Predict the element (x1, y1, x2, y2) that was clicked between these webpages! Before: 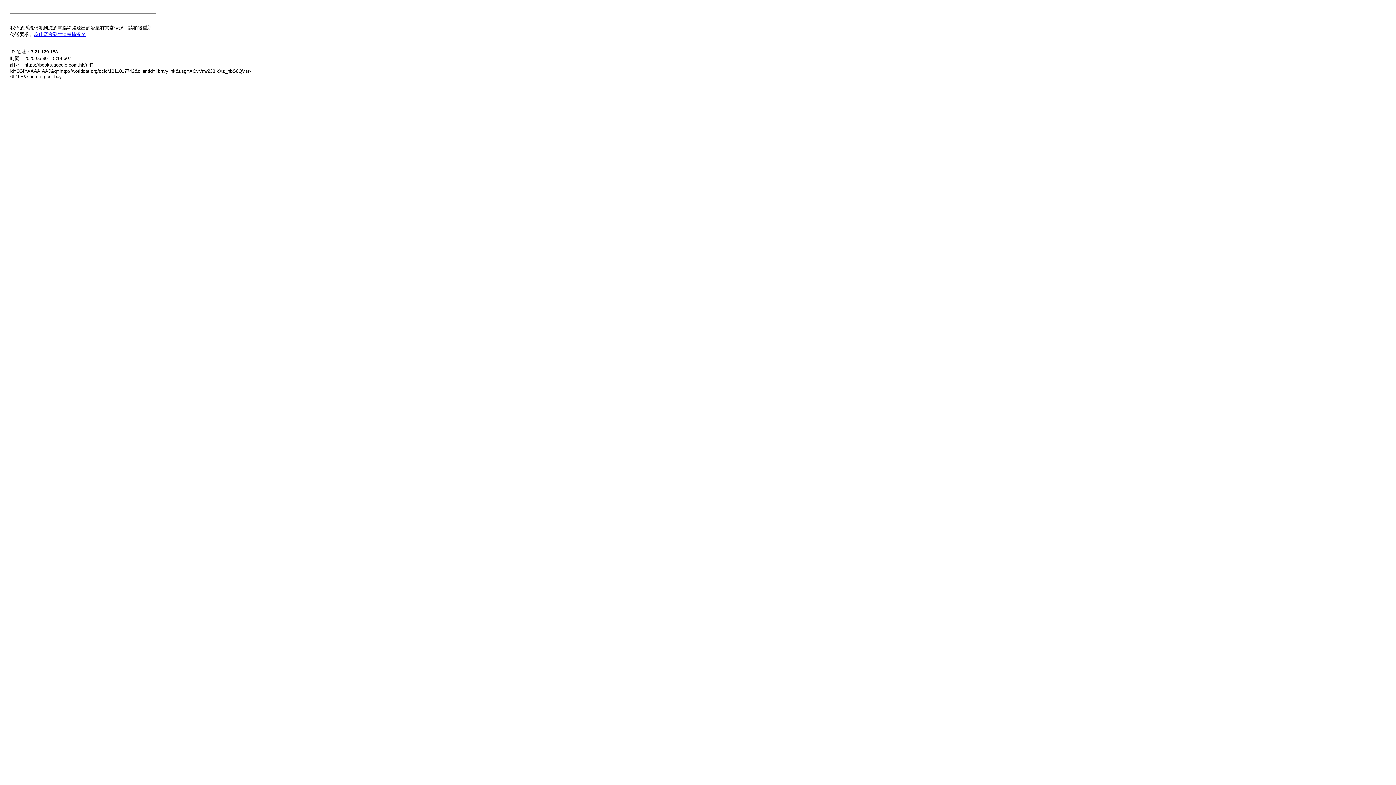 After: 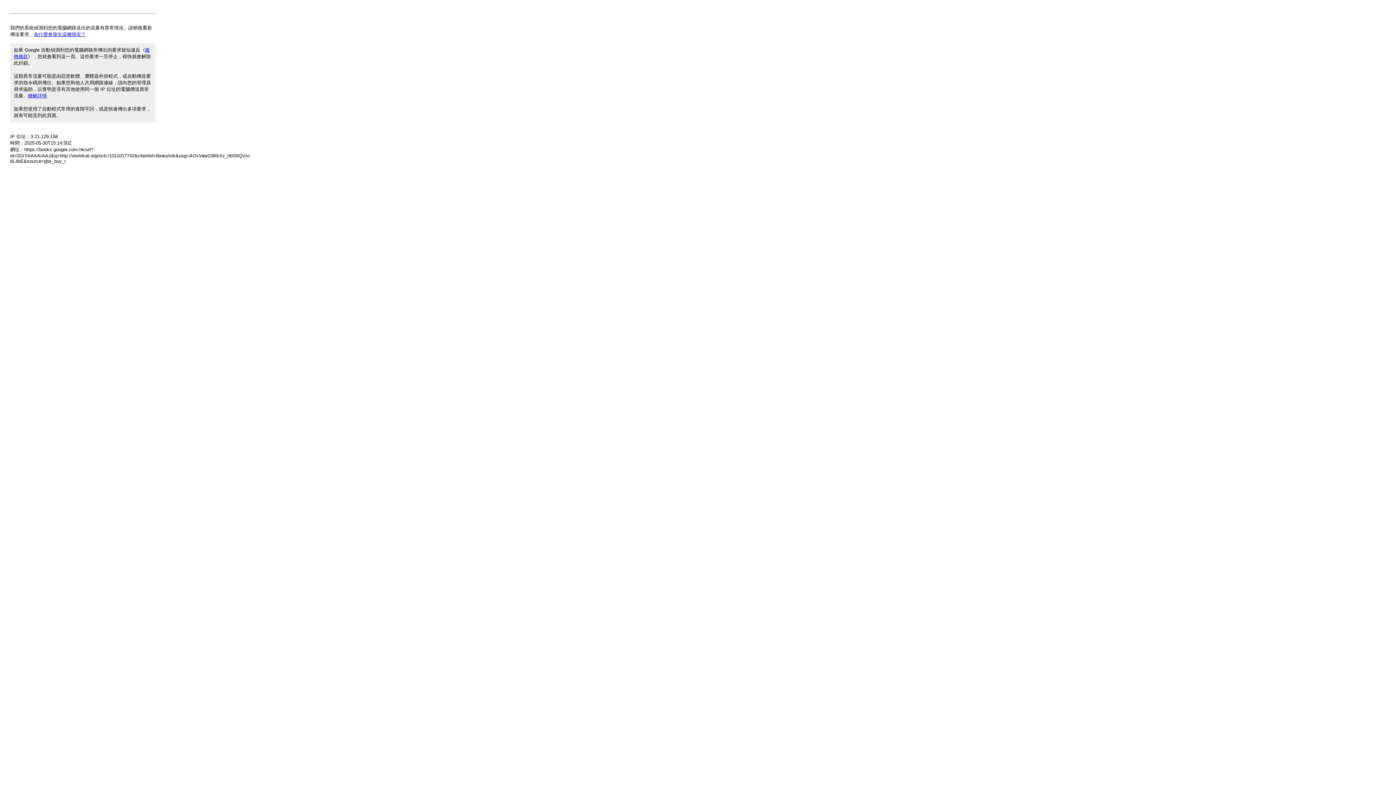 Action: bbox: (33, 31, 85, 37) label: 為什麼會發生這種情況？